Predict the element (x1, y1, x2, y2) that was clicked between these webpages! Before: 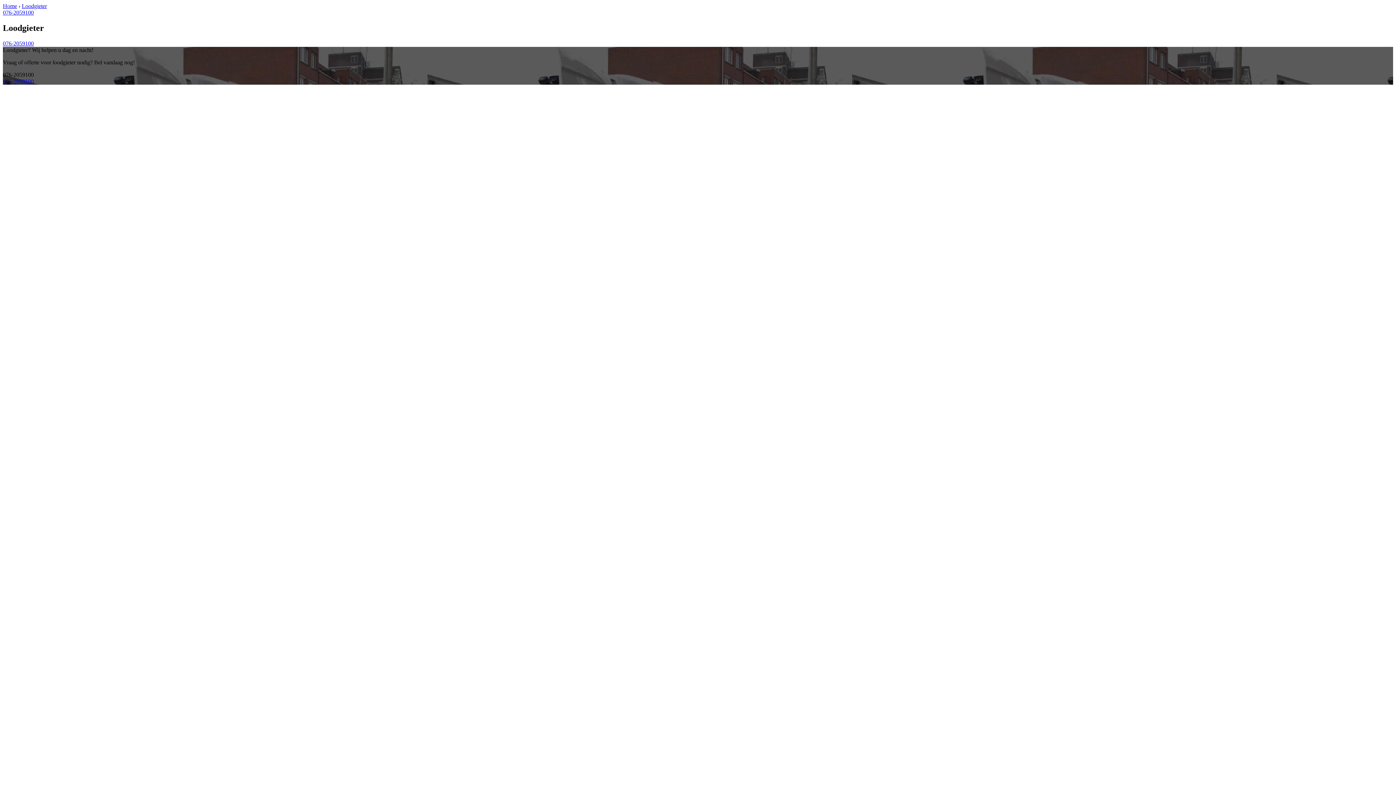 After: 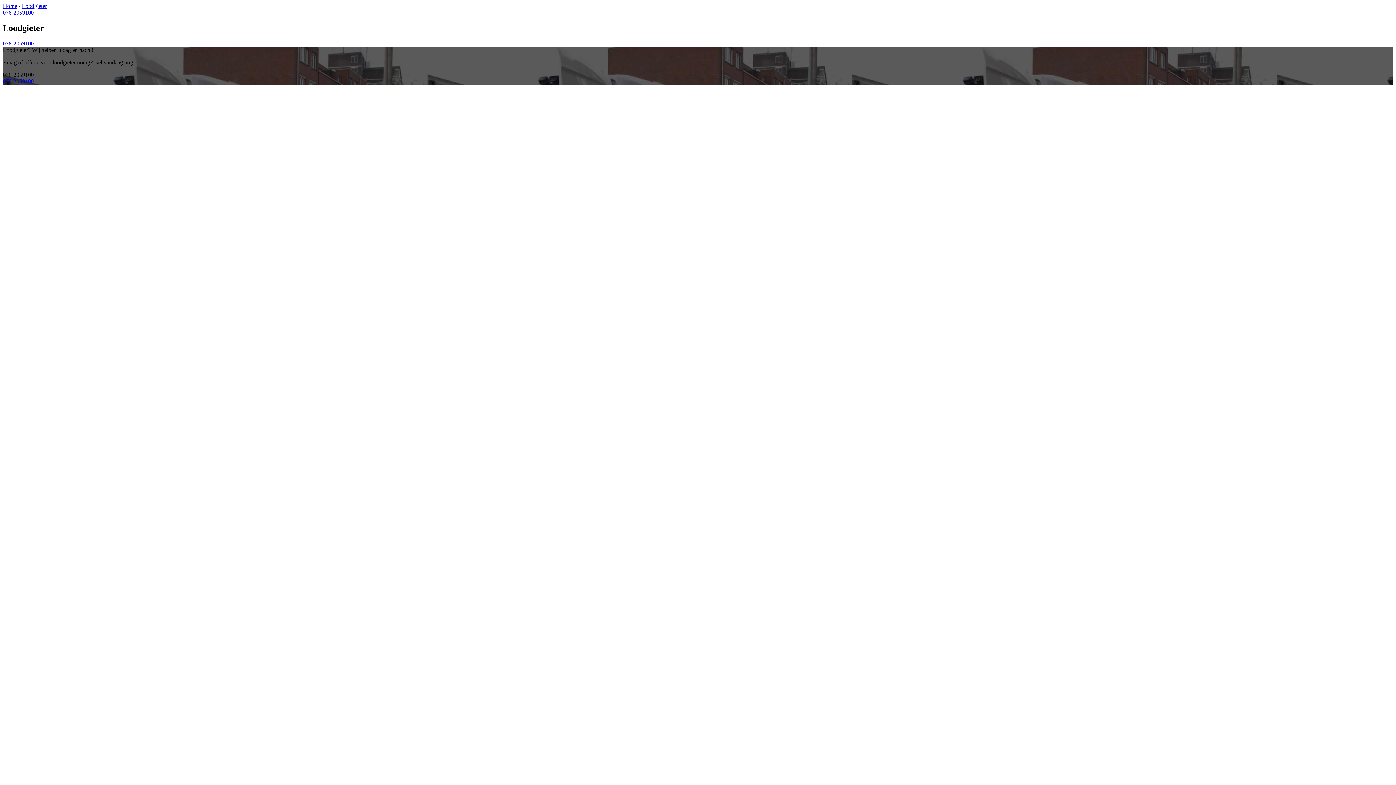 Action: label: 076-2059100 bbox: (2, 40, 33, 46)